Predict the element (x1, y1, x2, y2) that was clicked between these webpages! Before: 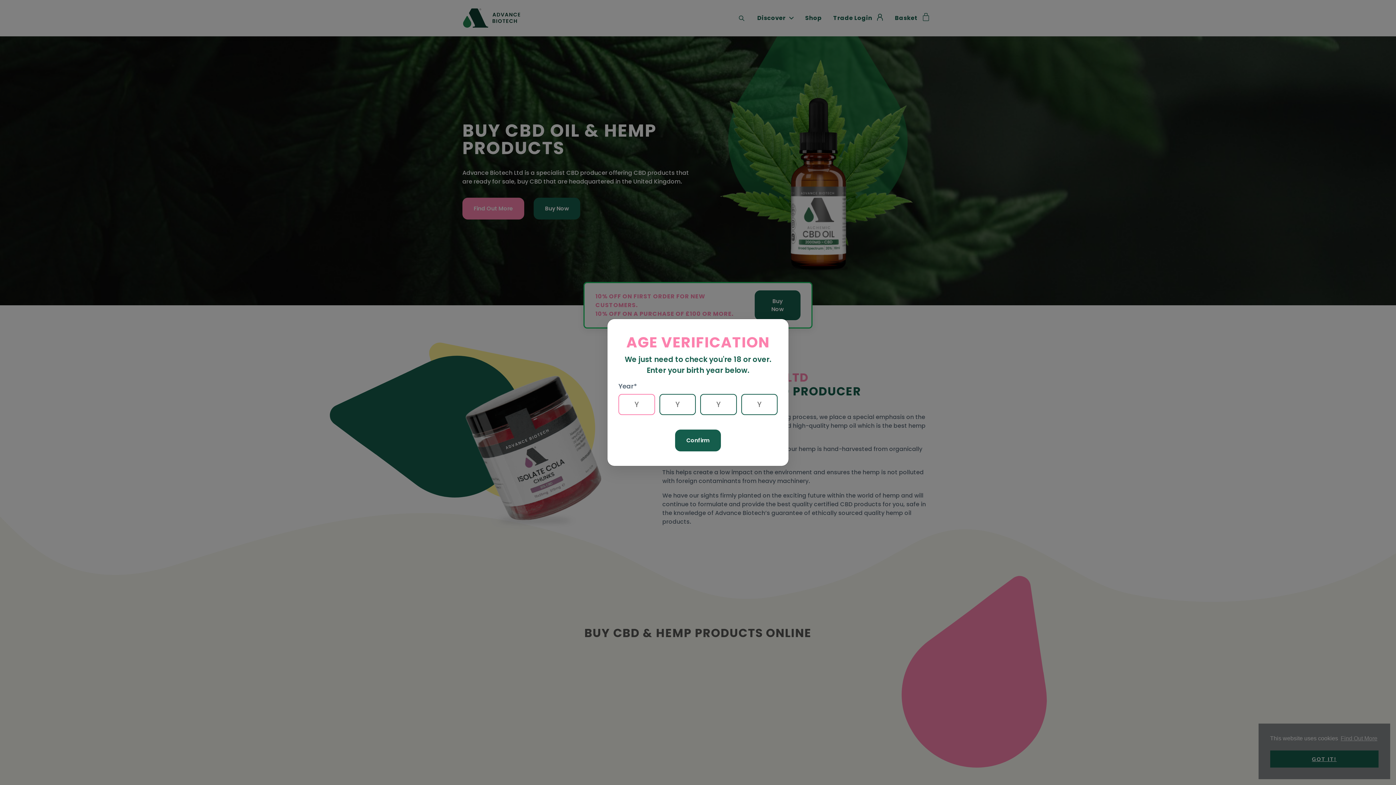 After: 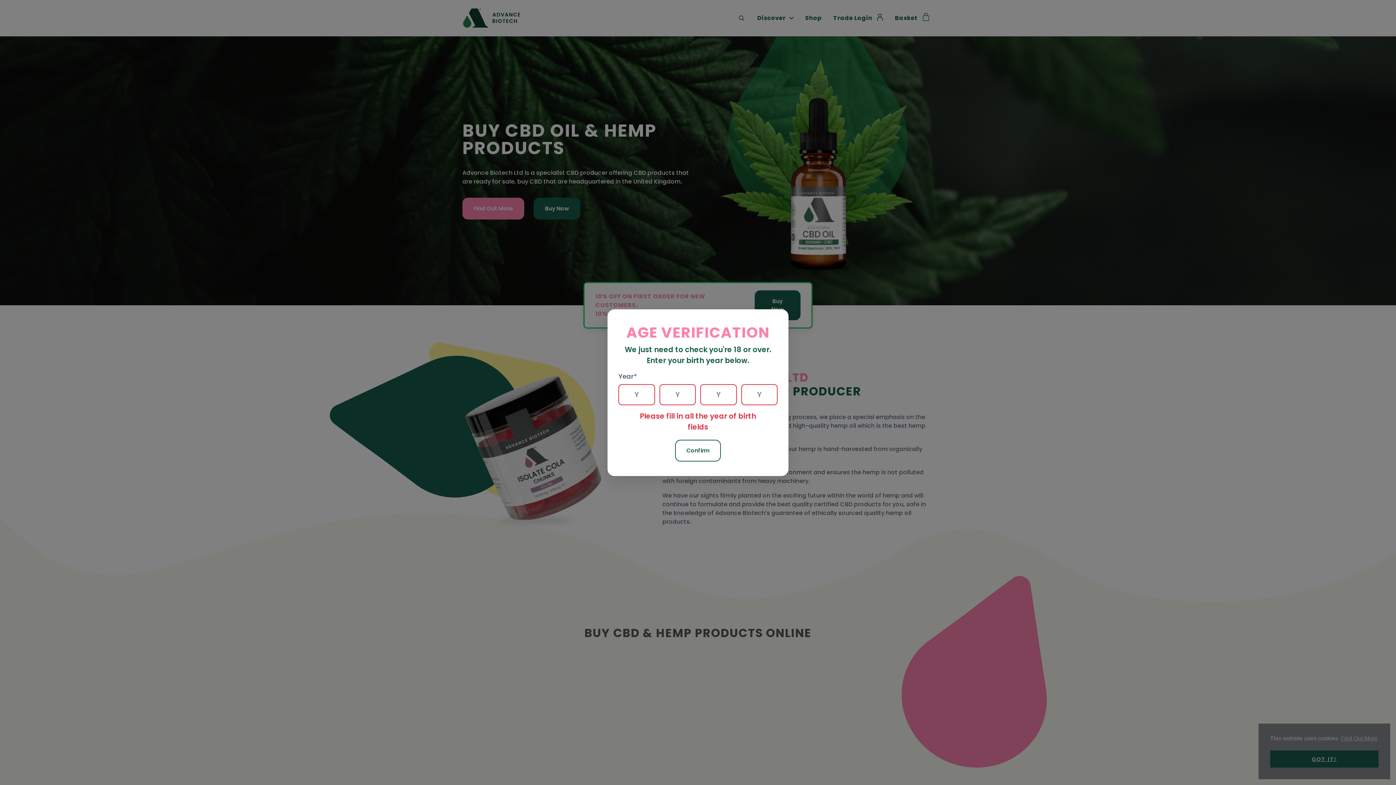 Action: label: Confirm bbox: (675, 429, 721, 451)